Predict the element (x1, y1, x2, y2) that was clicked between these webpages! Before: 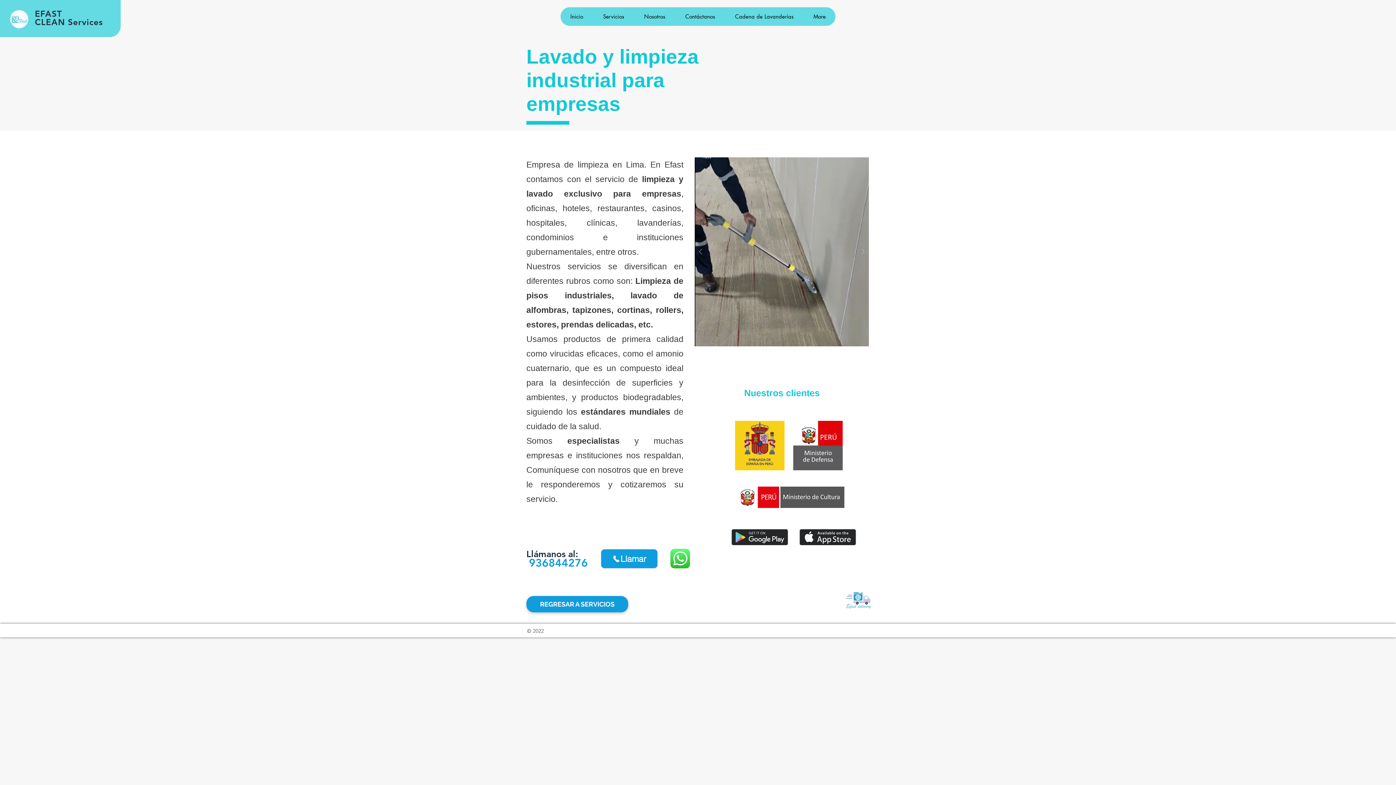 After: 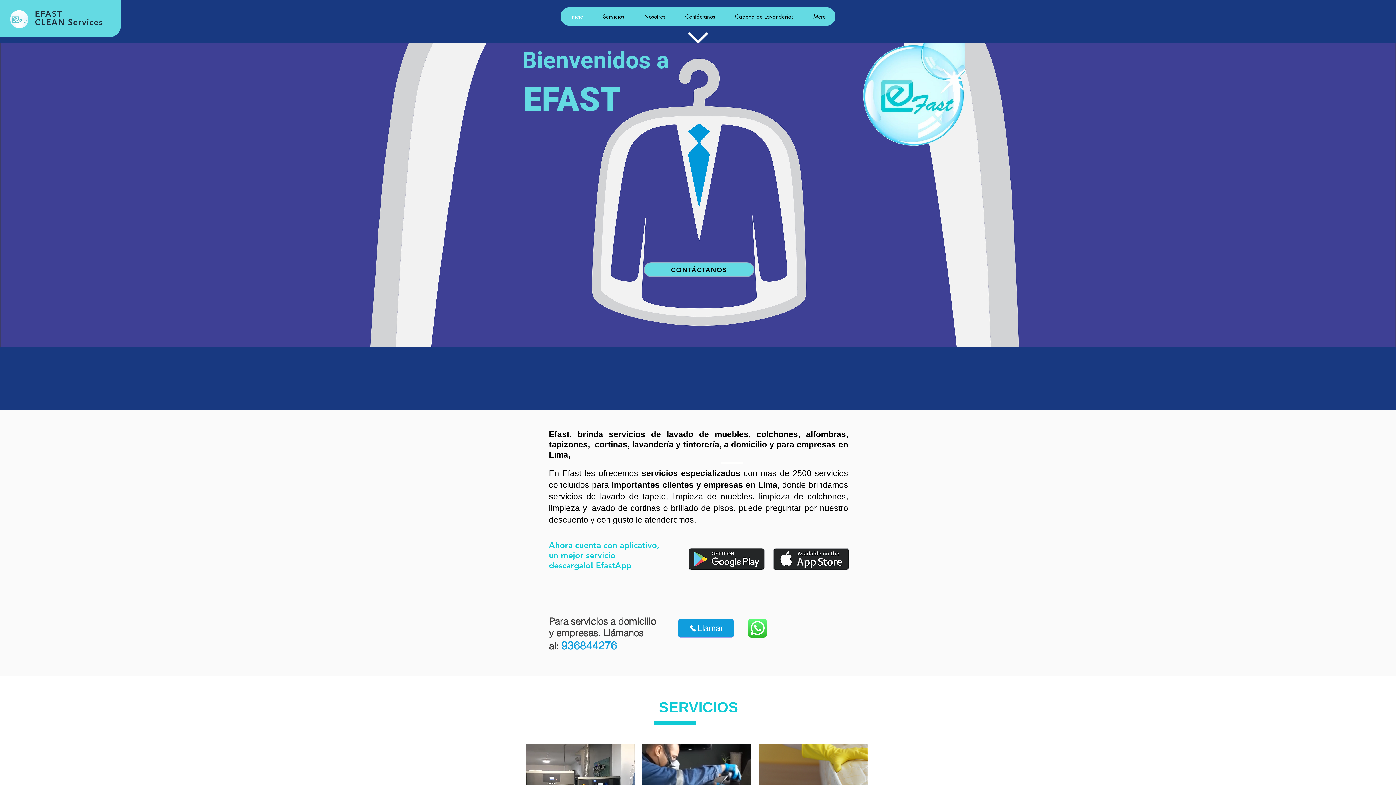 Action: label: Inicio bbox: (560, 7, 593, 25)